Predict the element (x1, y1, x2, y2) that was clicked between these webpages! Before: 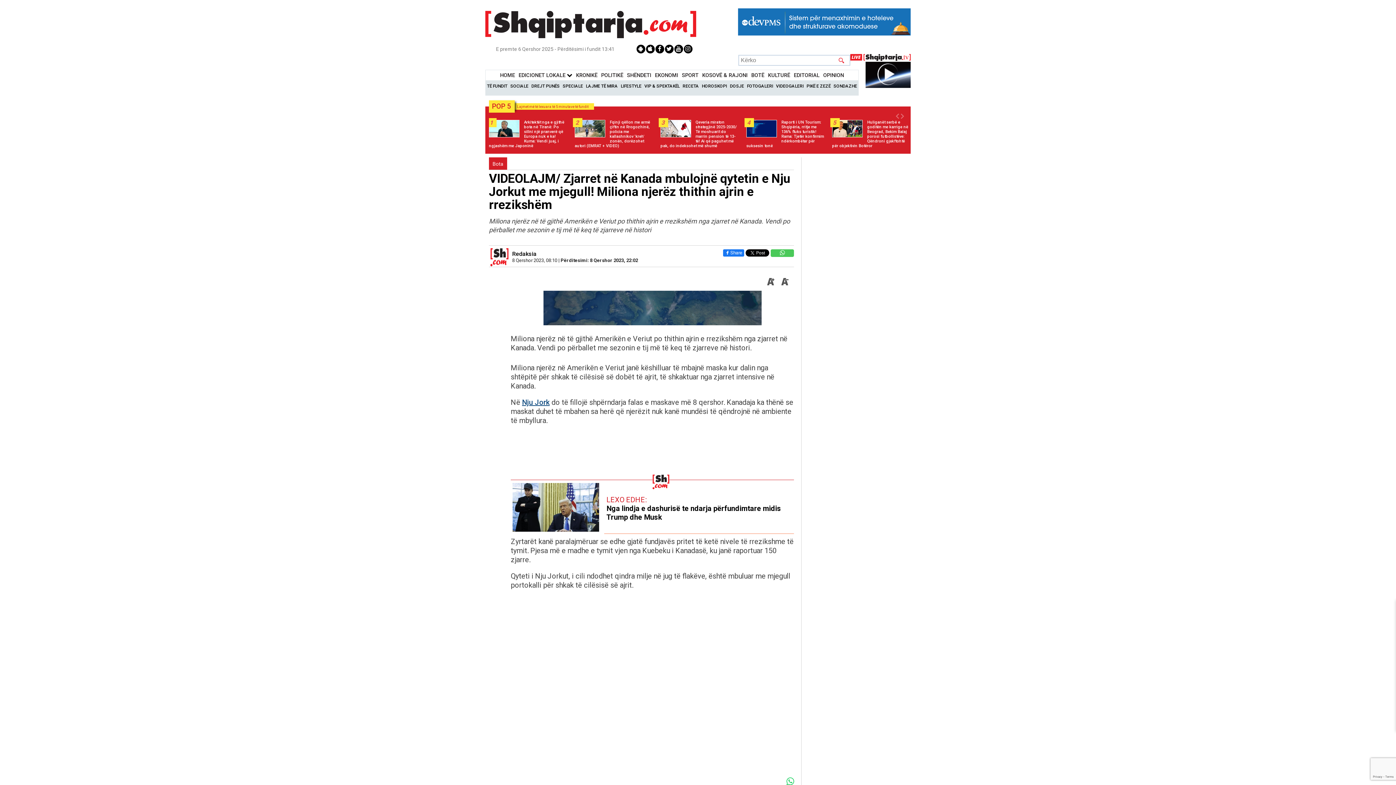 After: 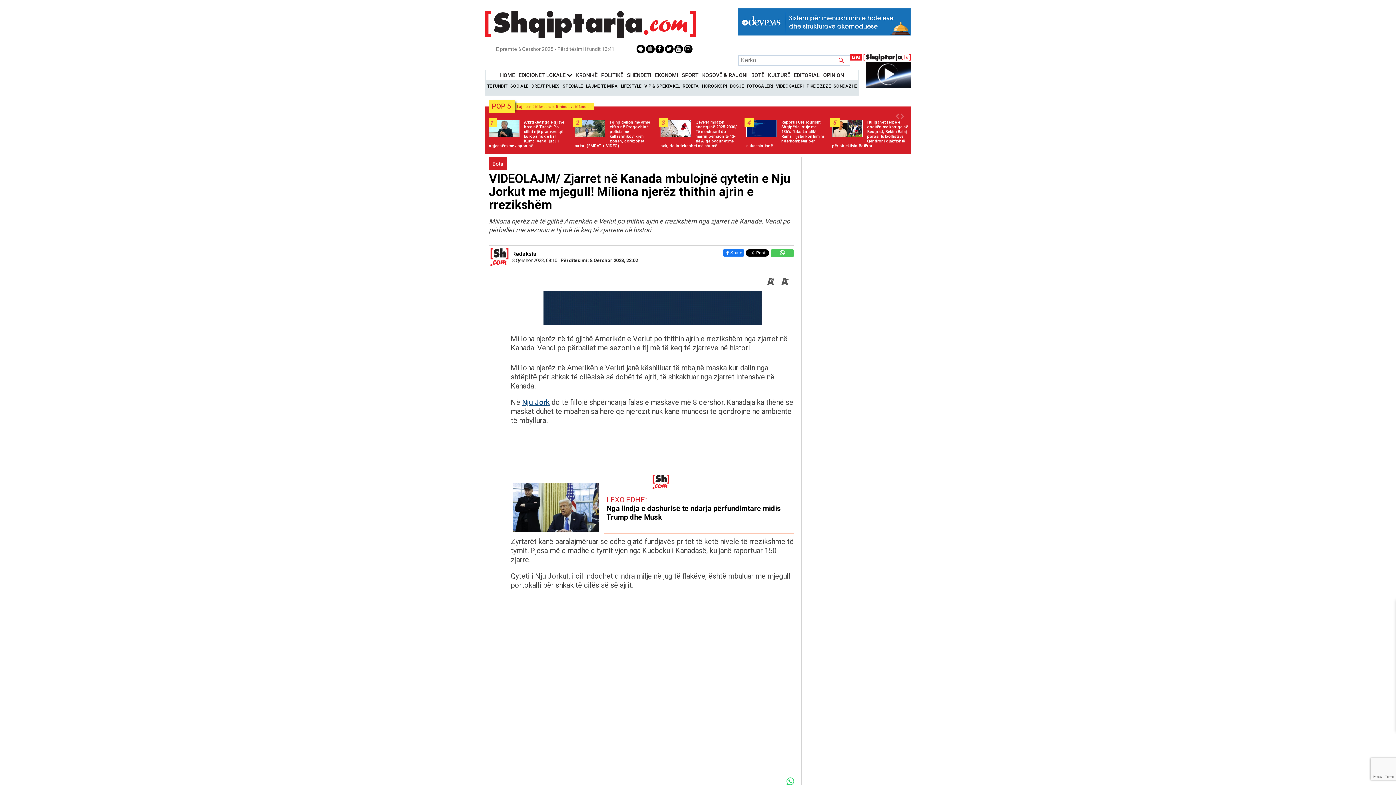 Action: bbox: (648, 45, 652, 52)